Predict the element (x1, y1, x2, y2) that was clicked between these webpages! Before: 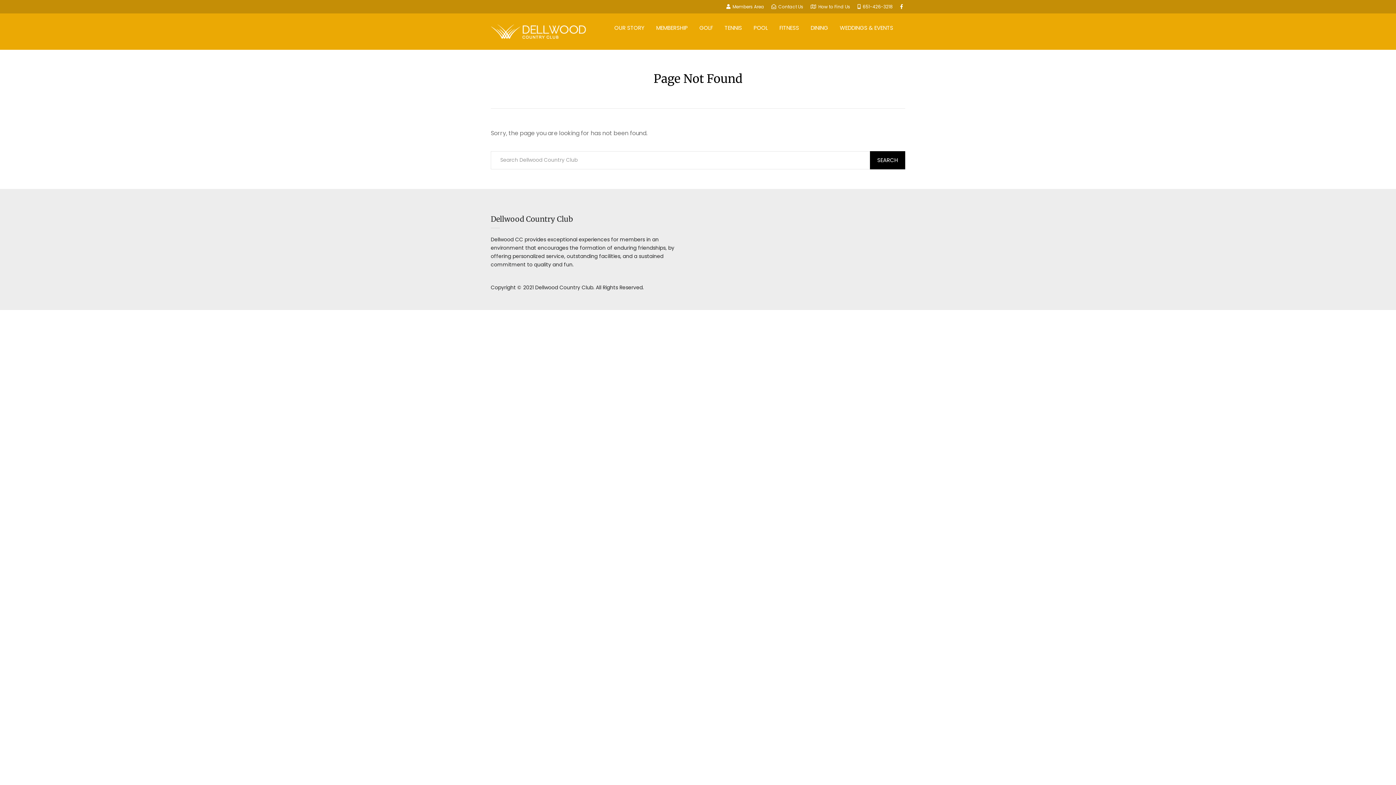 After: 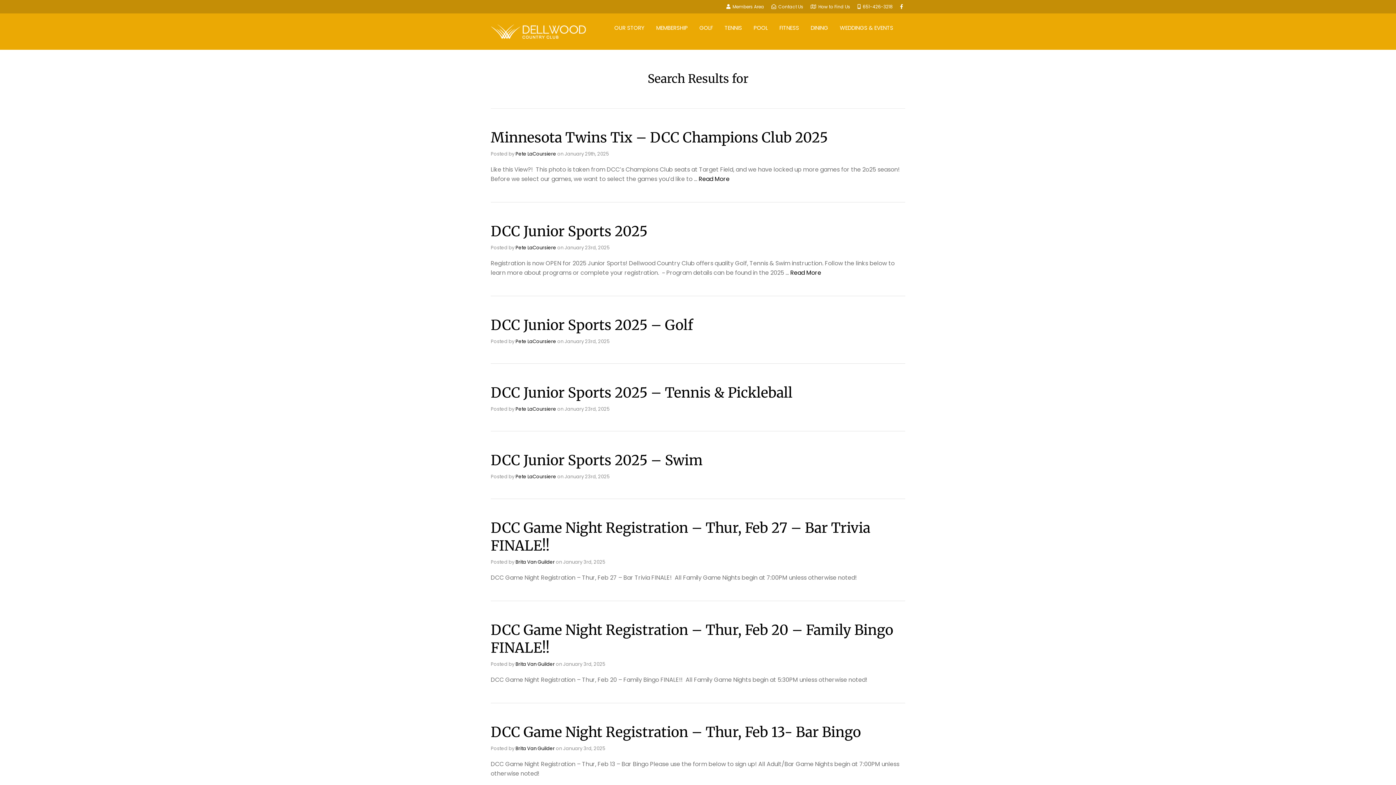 Action: label: SEARCH bbox: (870, 151, 905, 169)